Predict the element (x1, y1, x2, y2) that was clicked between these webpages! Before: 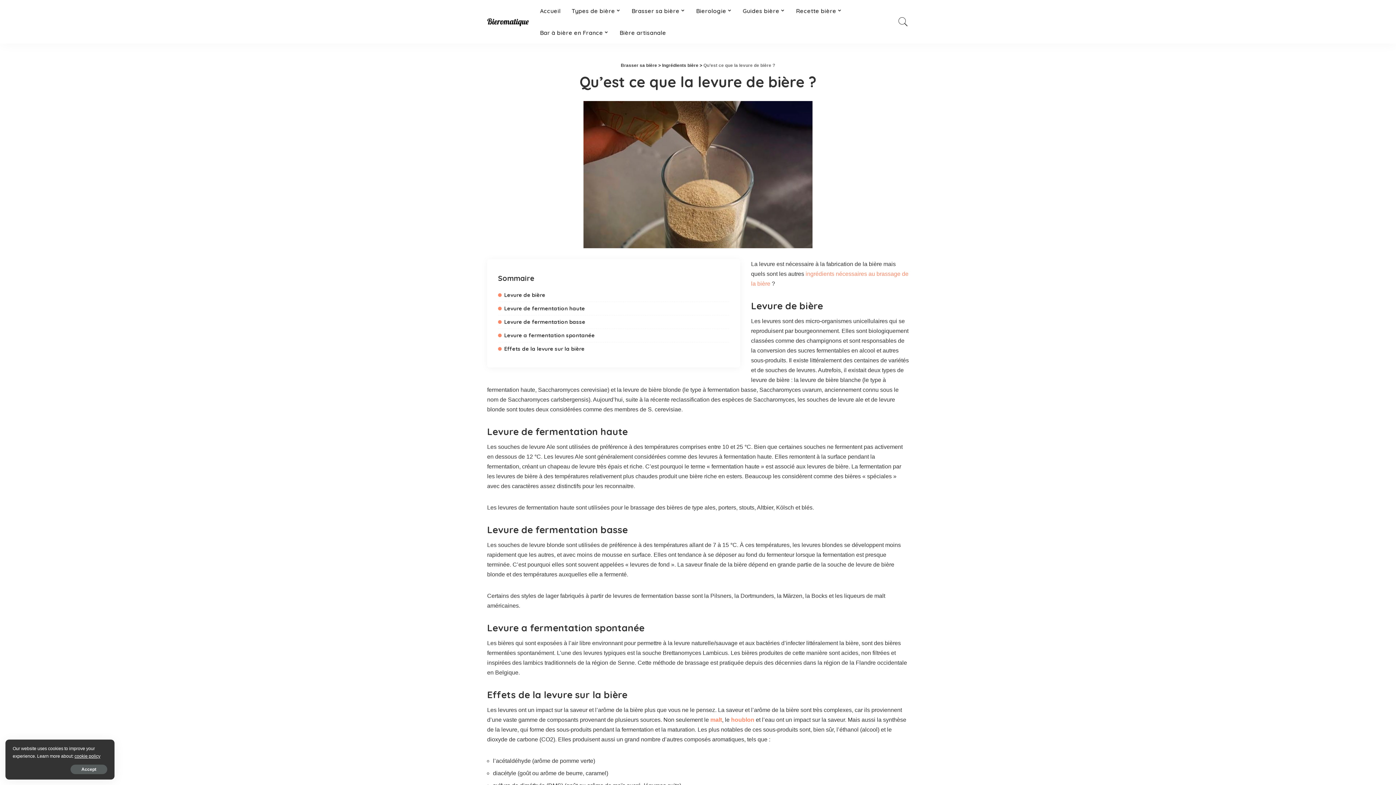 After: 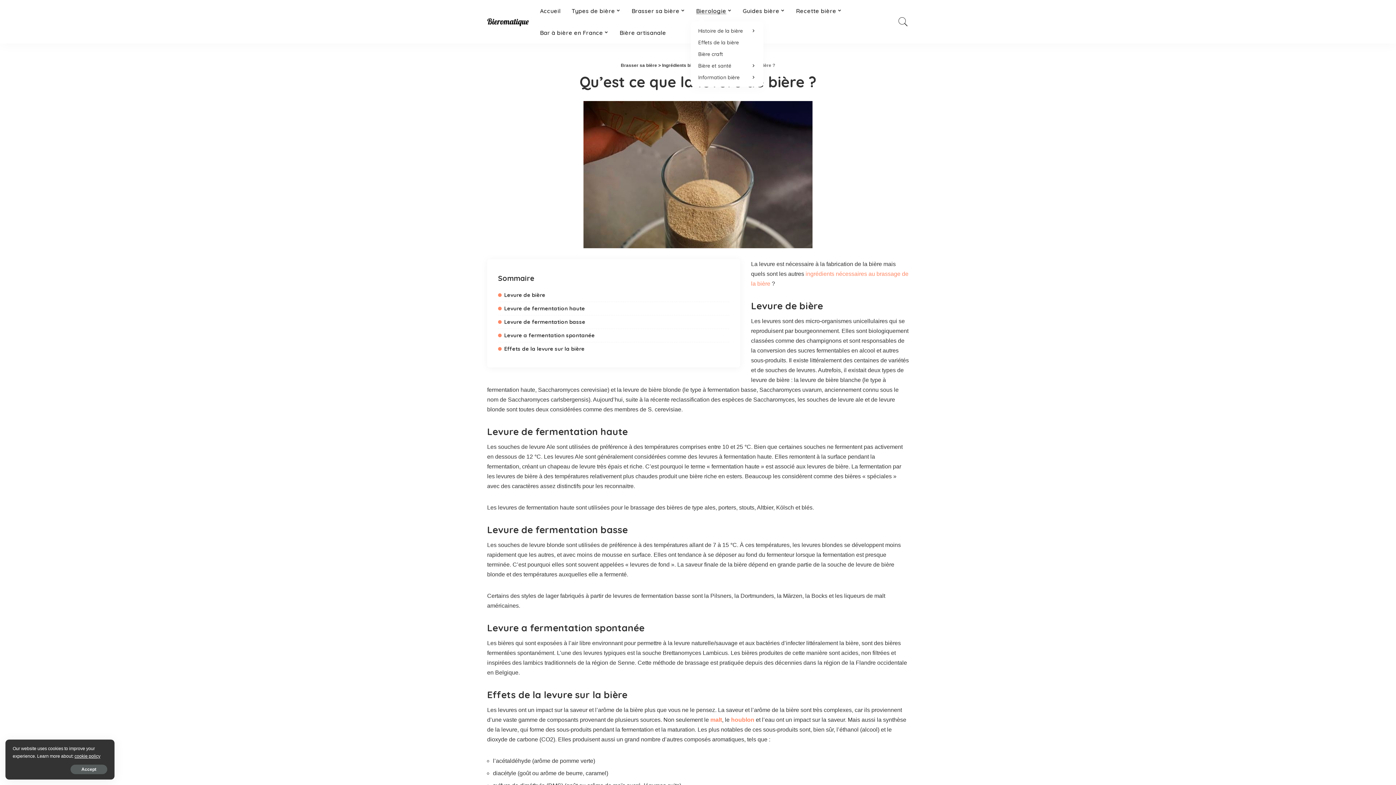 Action: label: Bierologie bbox: (690, 0, 737, 21)